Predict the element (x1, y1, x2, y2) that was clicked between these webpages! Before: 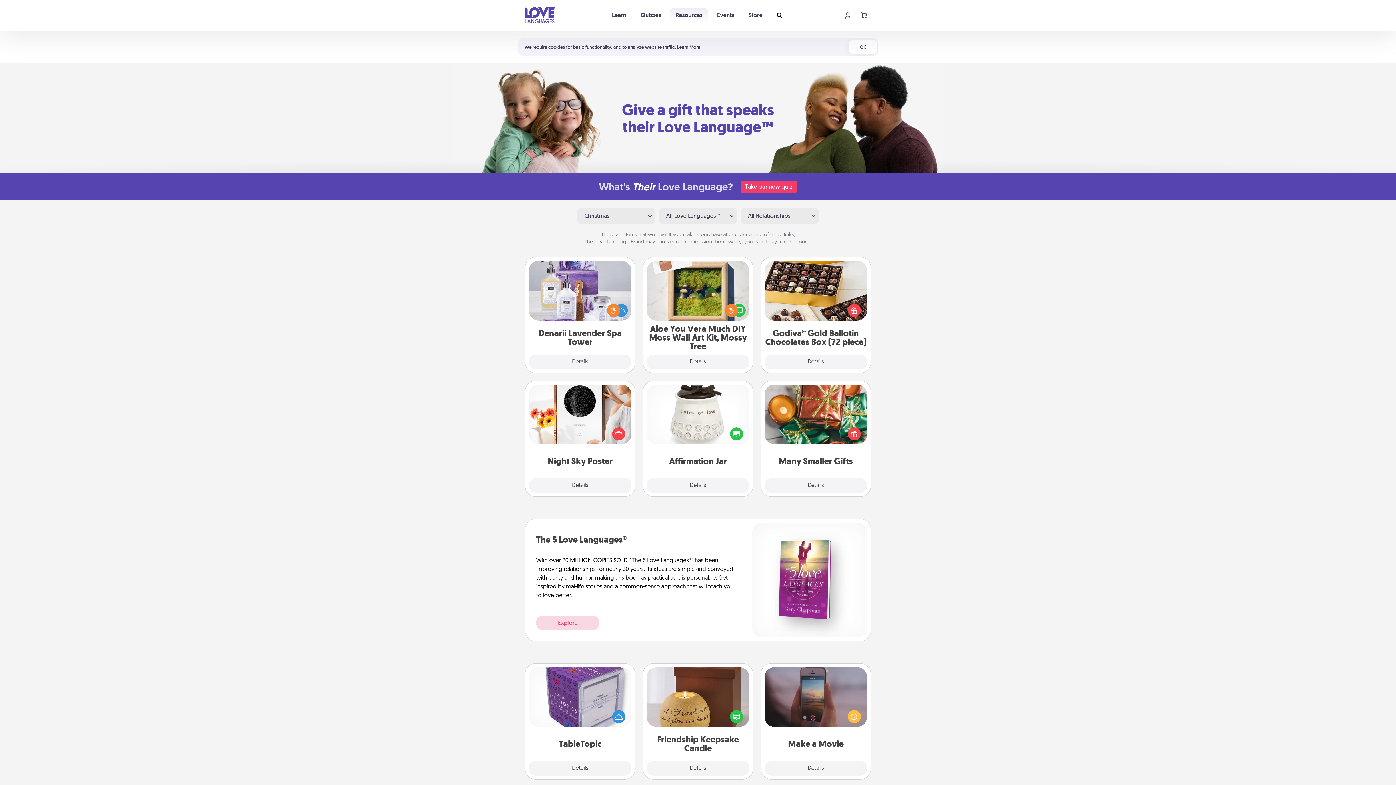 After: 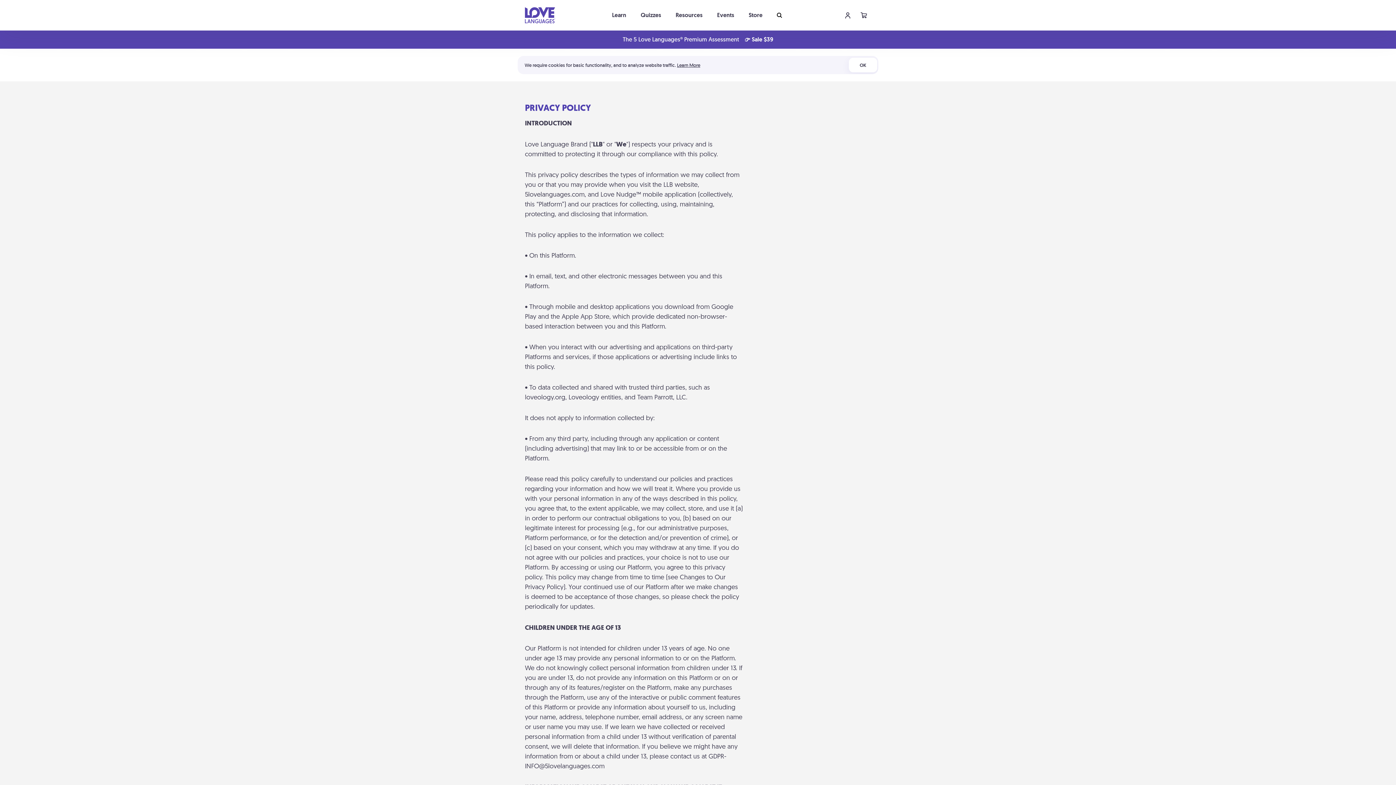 Action: bbox: (677, 43, 700, 50) label: Learn More